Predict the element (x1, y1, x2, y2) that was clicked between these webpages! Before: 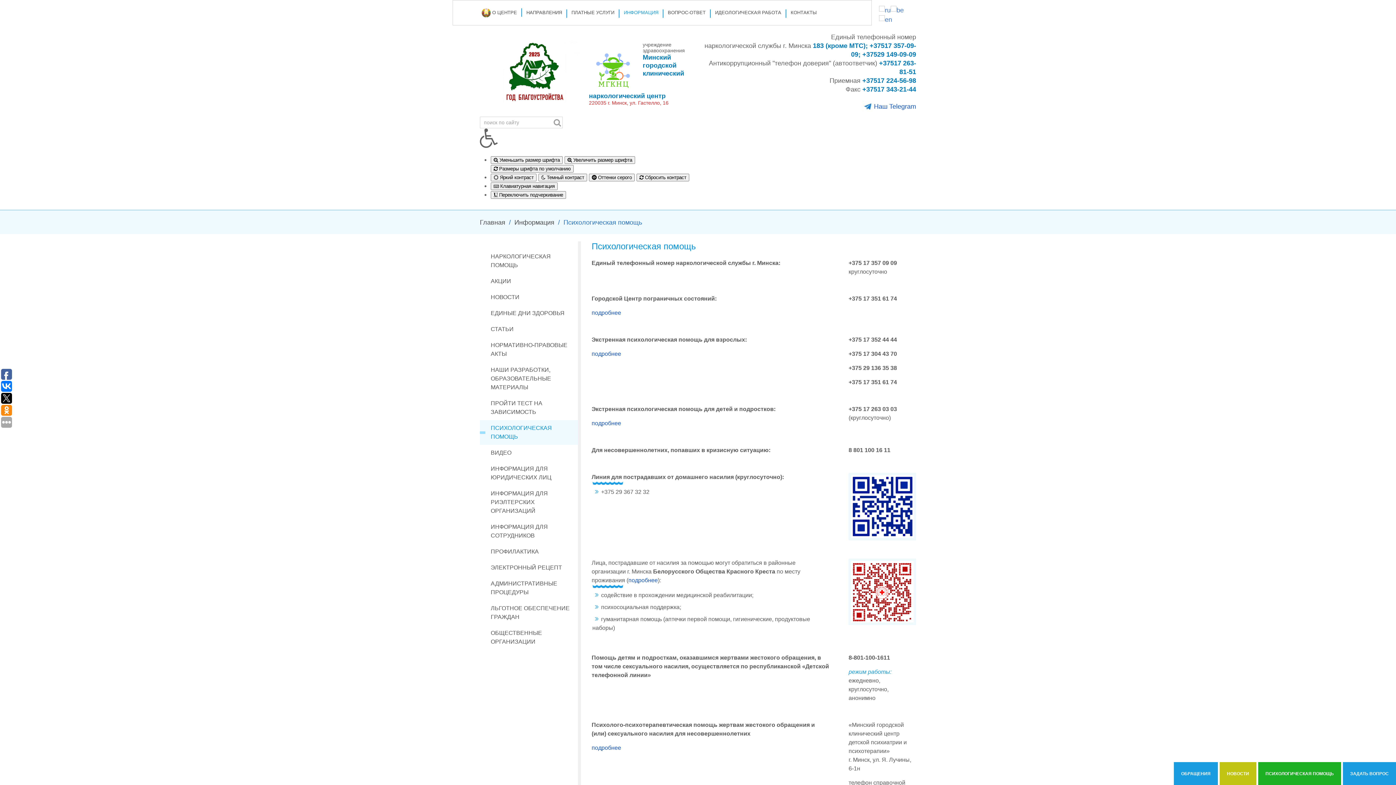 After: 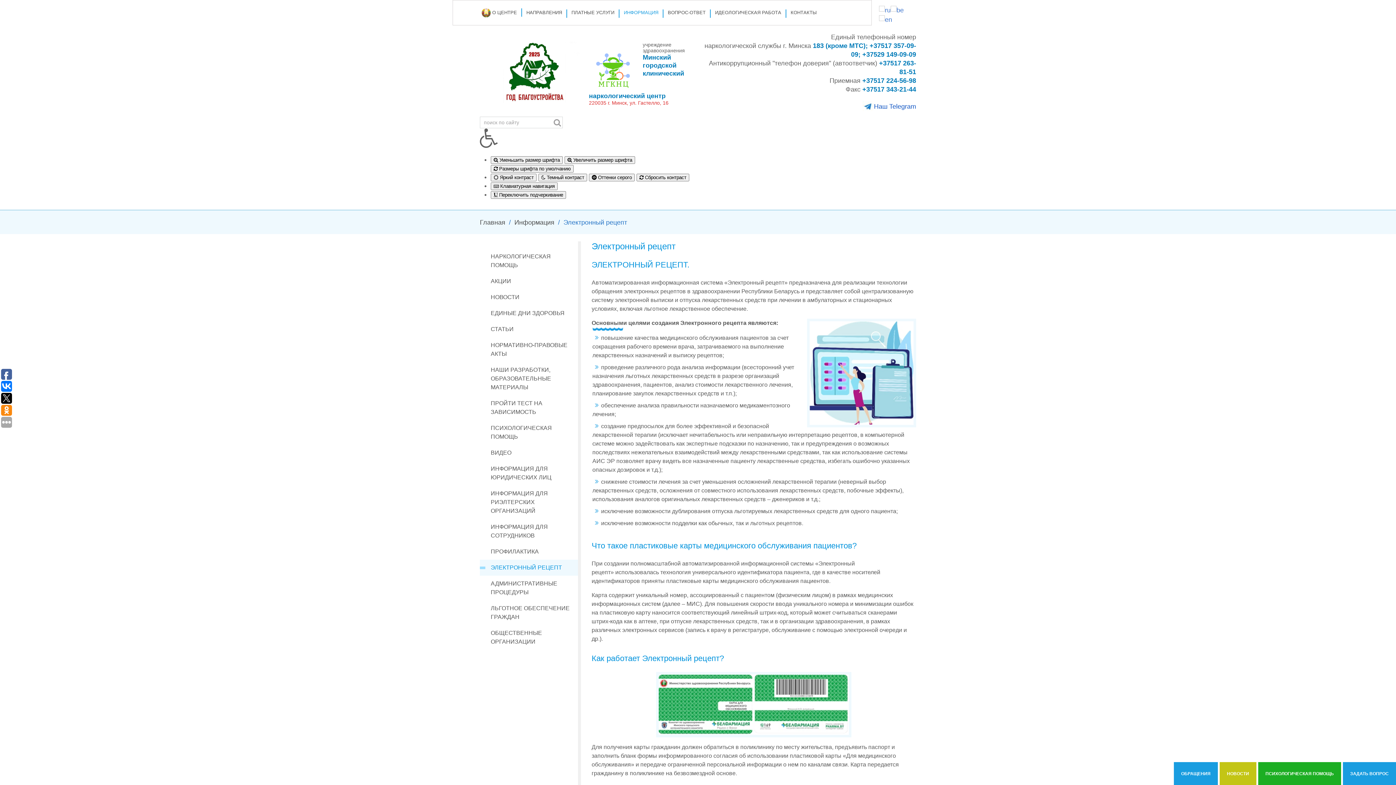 Action: label: ЭЛЕКТРОННЫЙ РЕЦЕПТ bbox: (480, 560, 578, 576)